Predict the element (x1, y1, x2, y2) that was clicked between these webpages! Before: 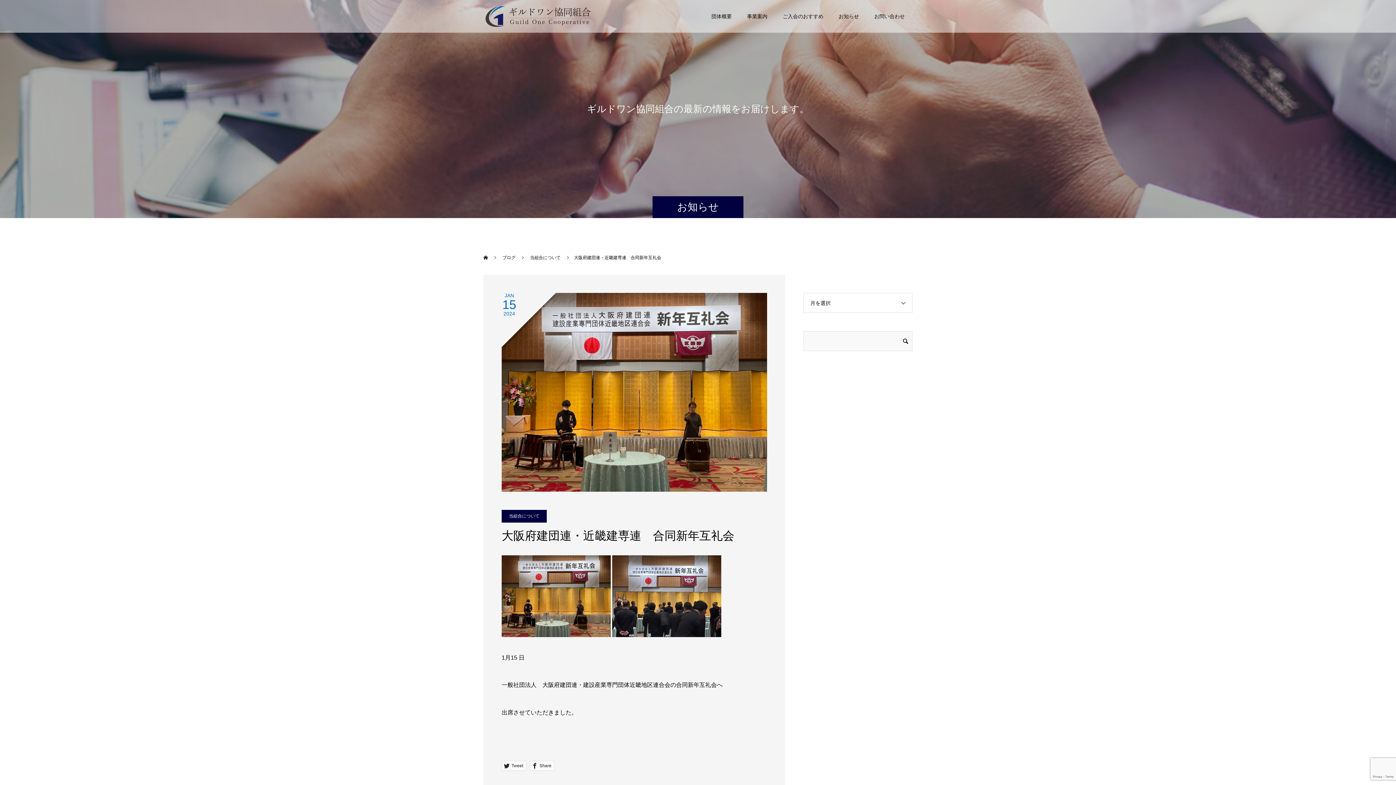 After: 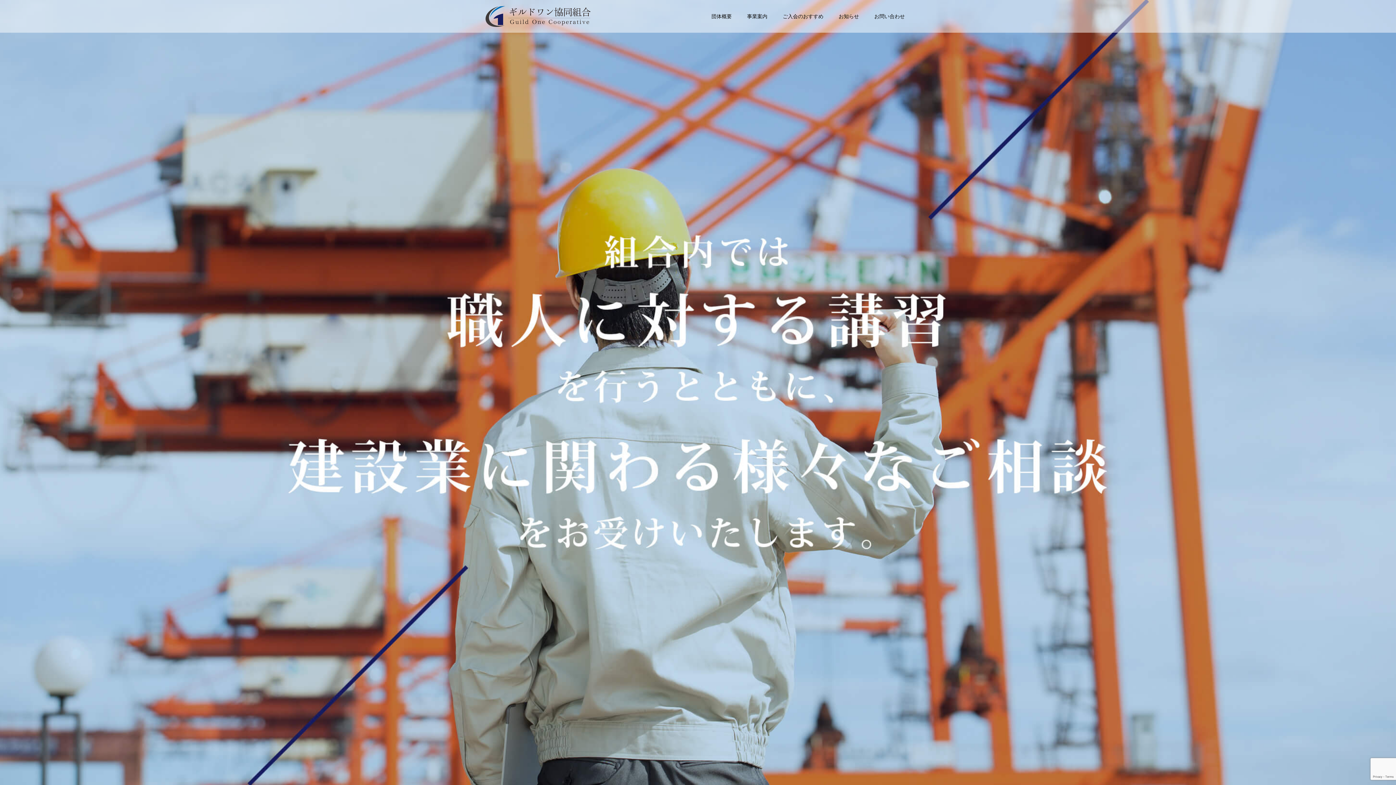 Action: bbox: (483, 1, 701, 30)